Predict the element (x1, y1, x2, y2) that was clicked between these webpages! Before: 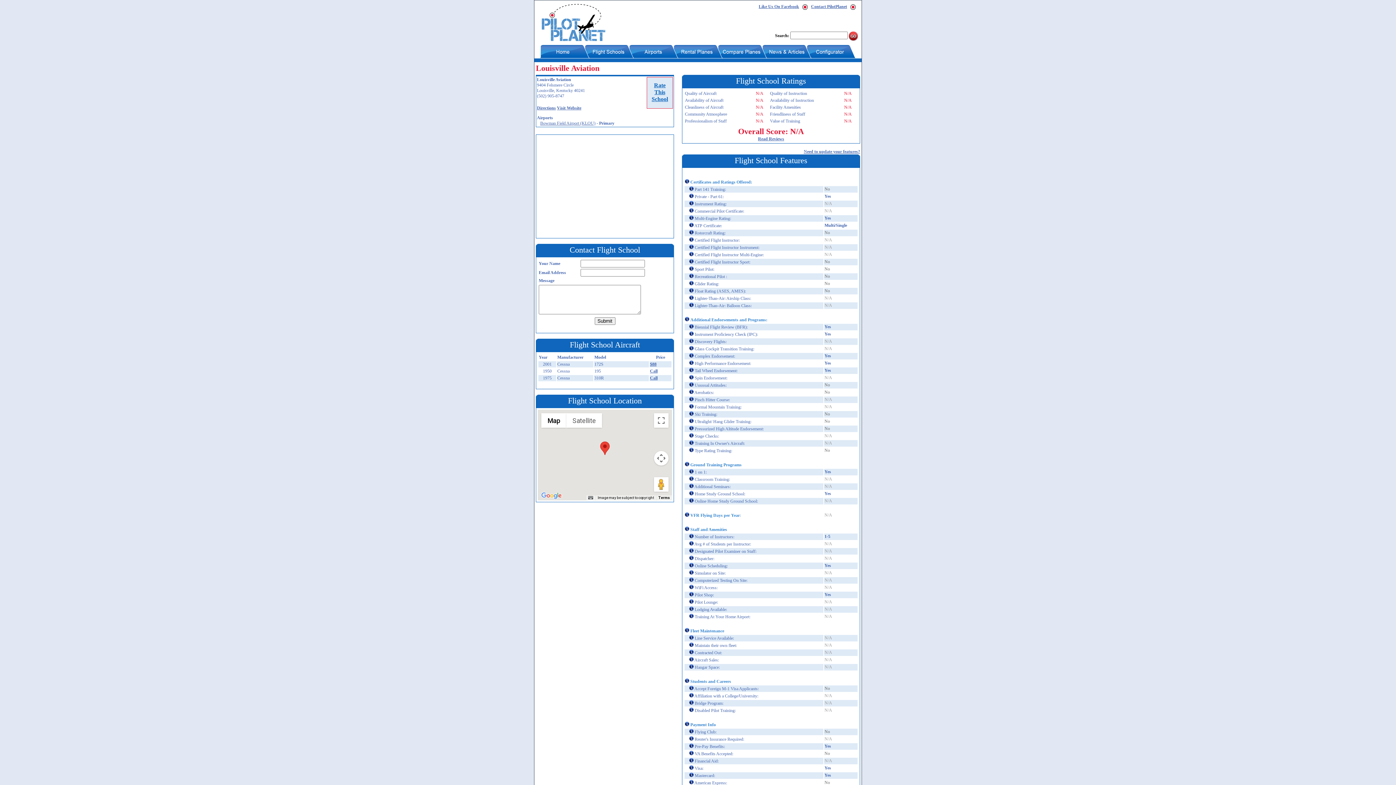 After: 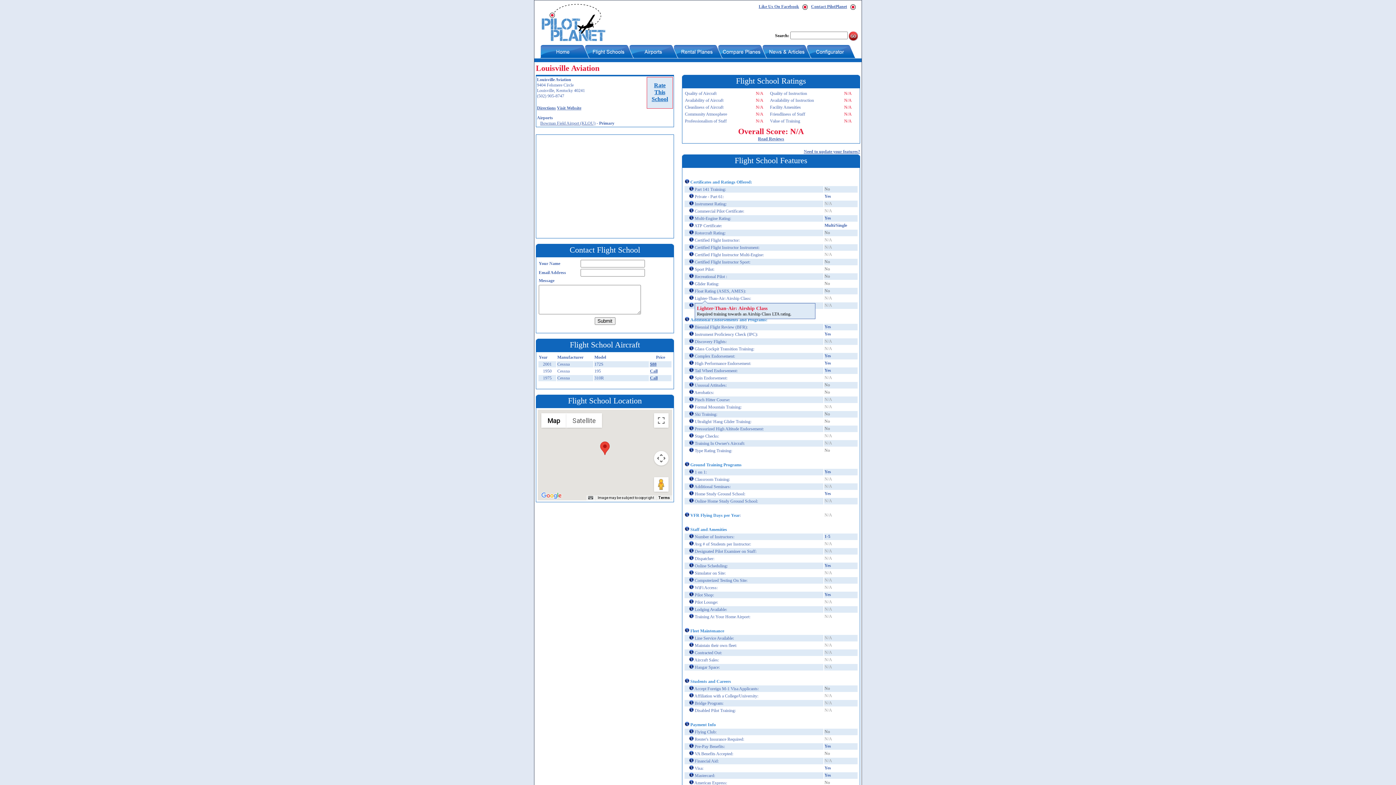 Action: bbox: (689, 296, 693, 301)